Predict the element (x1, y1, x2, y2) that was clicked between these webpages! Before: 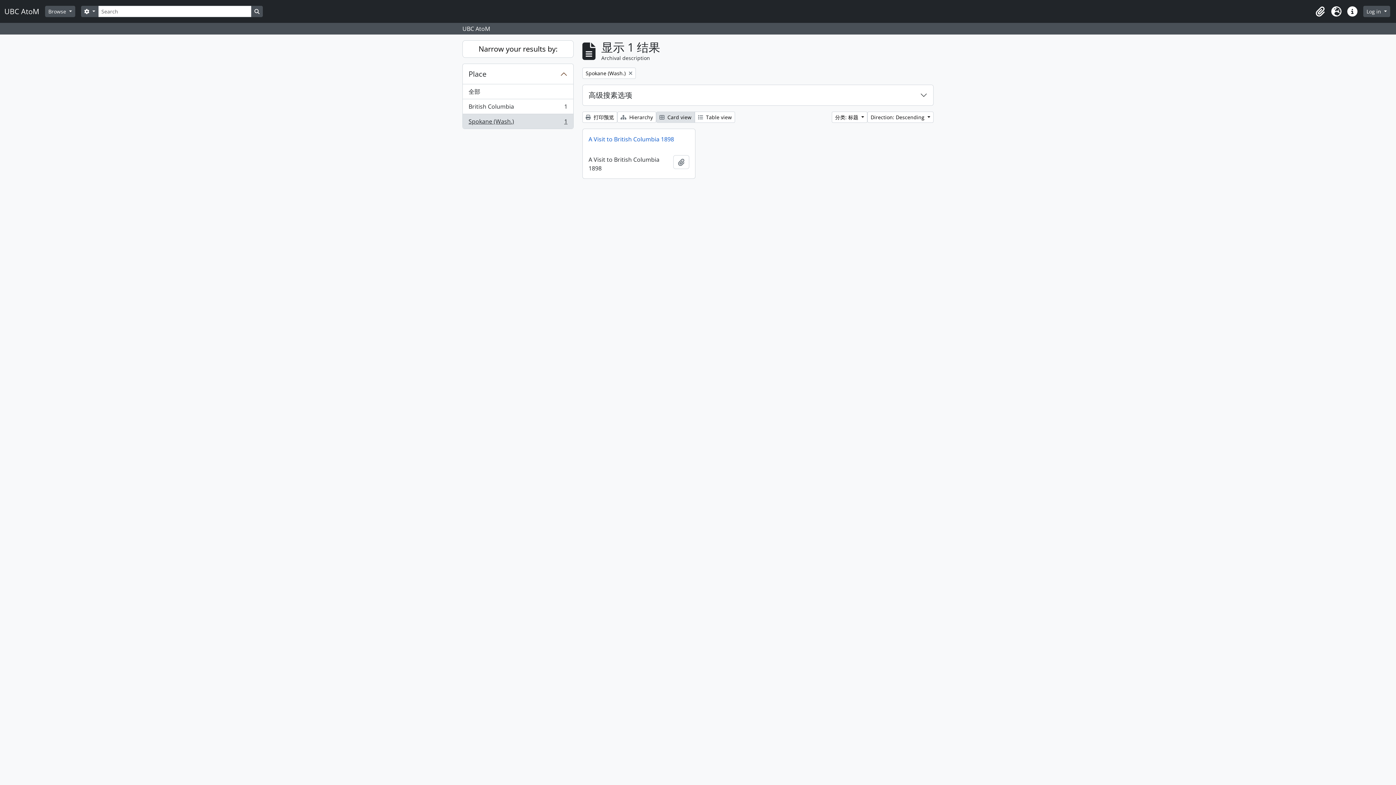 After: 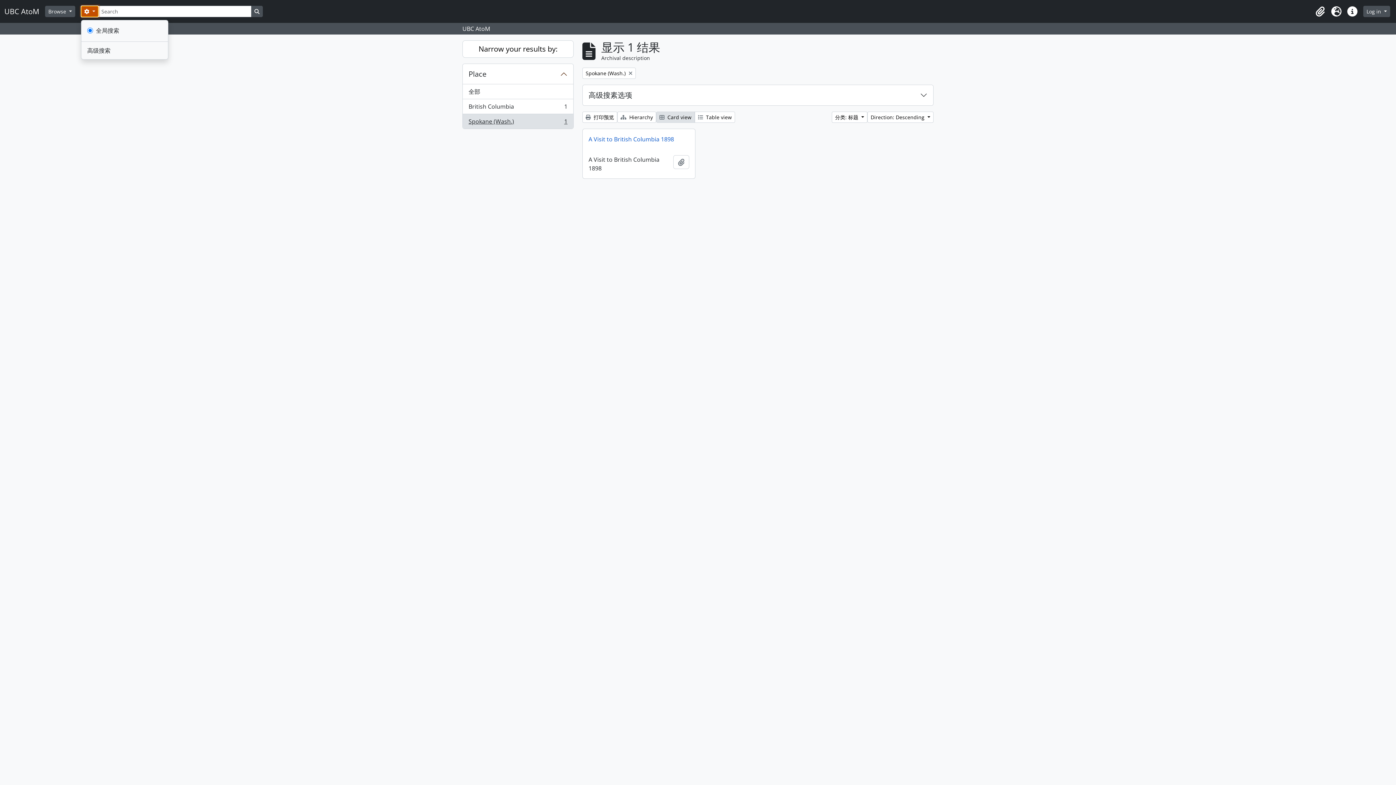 Action: label:  
Search options bbox: (81, 5, 98, 17)